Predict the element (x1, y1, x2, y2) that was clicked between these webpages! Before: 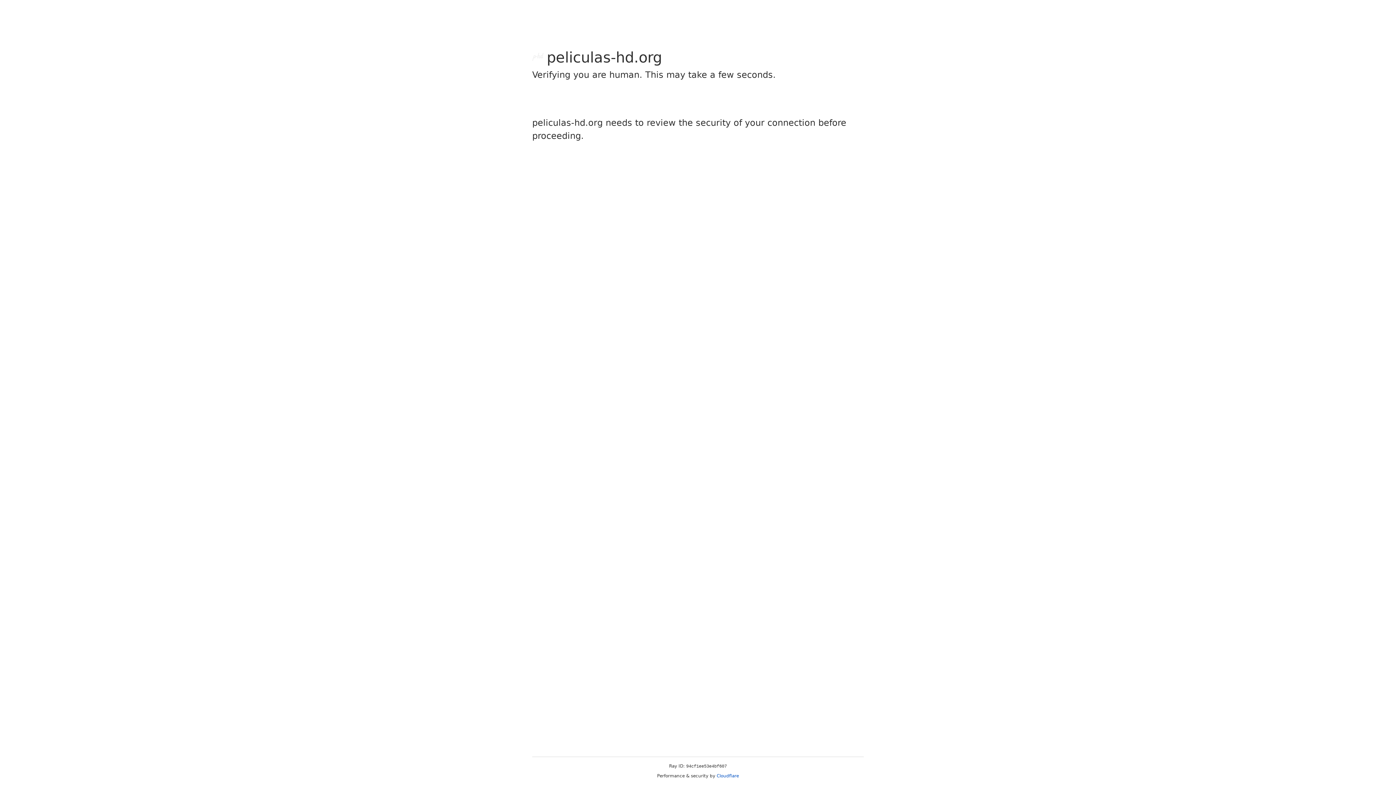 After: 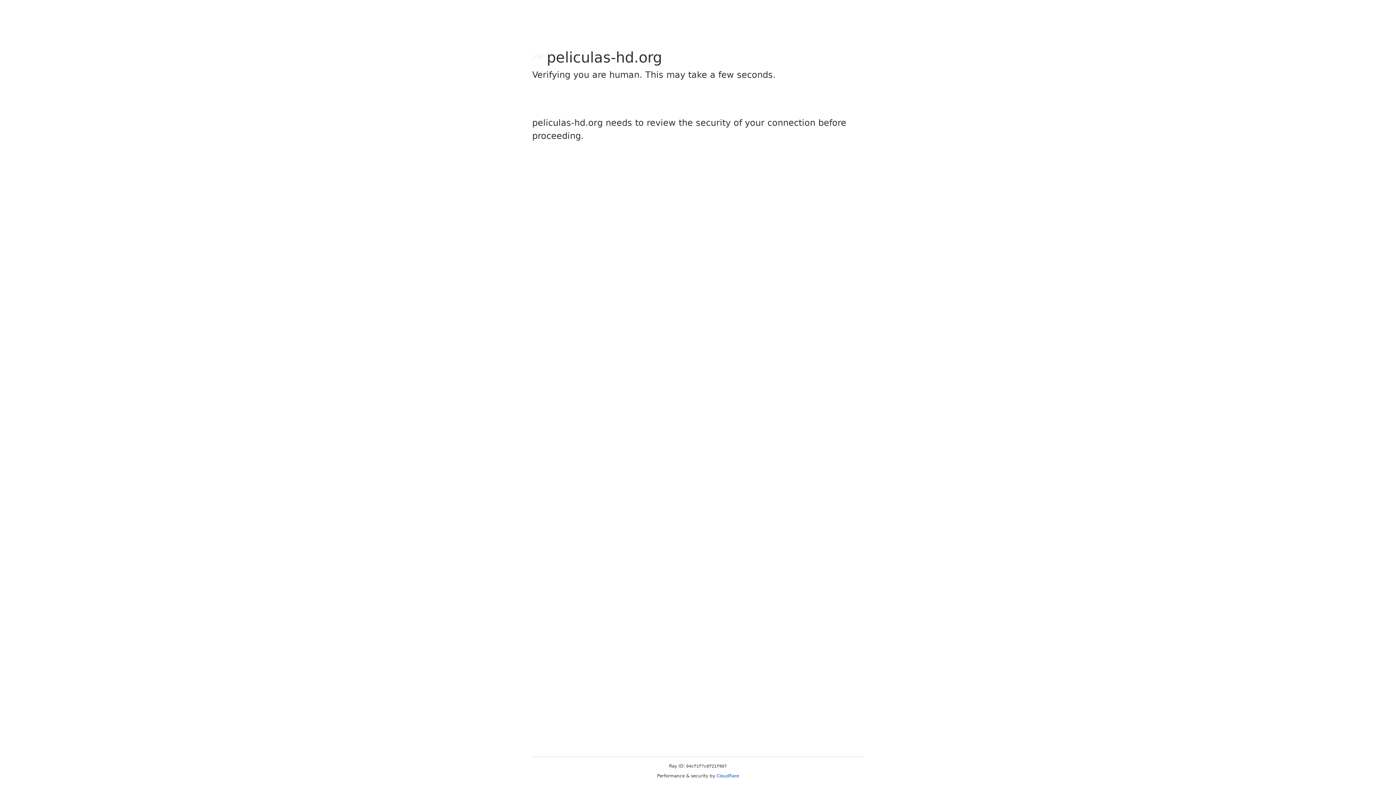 Action: bbox: (716, 773, 739, 778) label: Cloudflare